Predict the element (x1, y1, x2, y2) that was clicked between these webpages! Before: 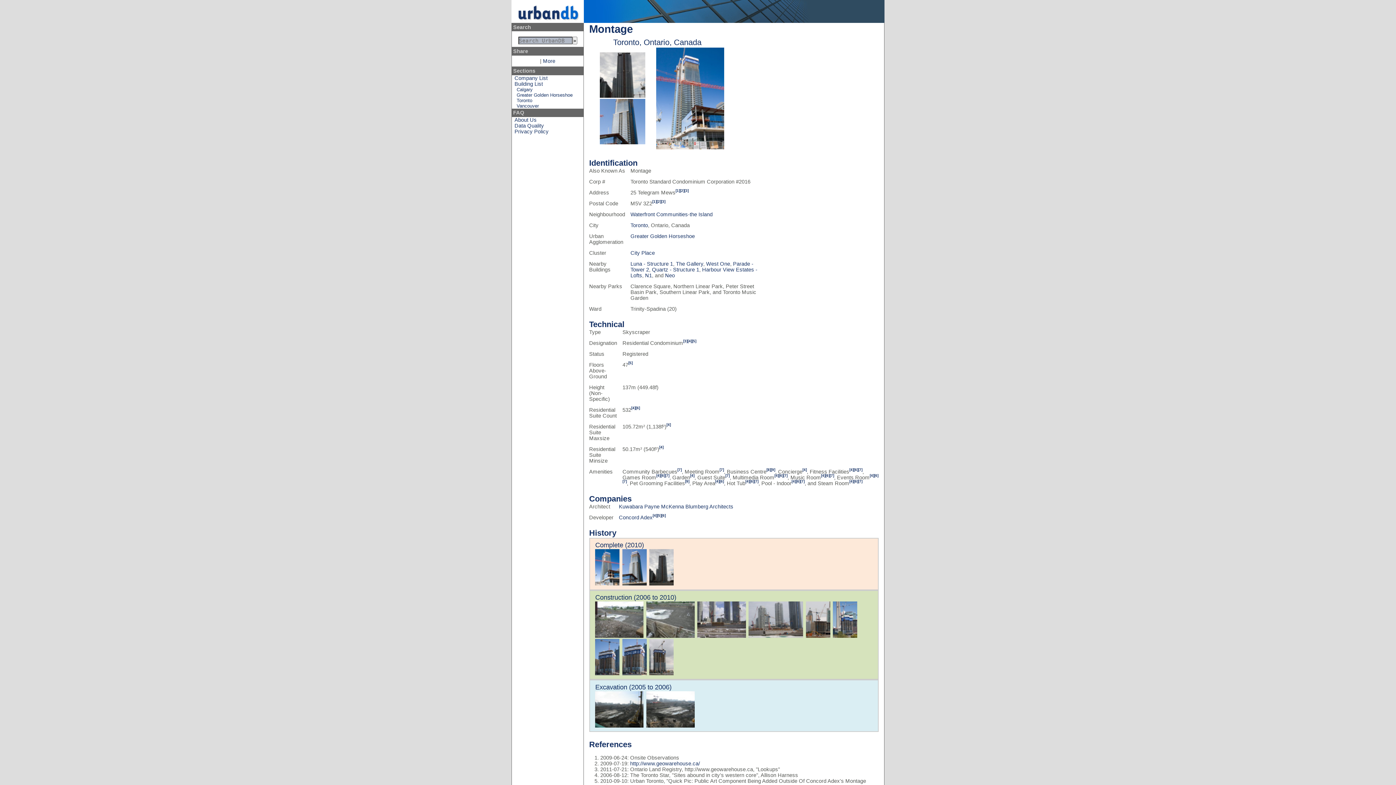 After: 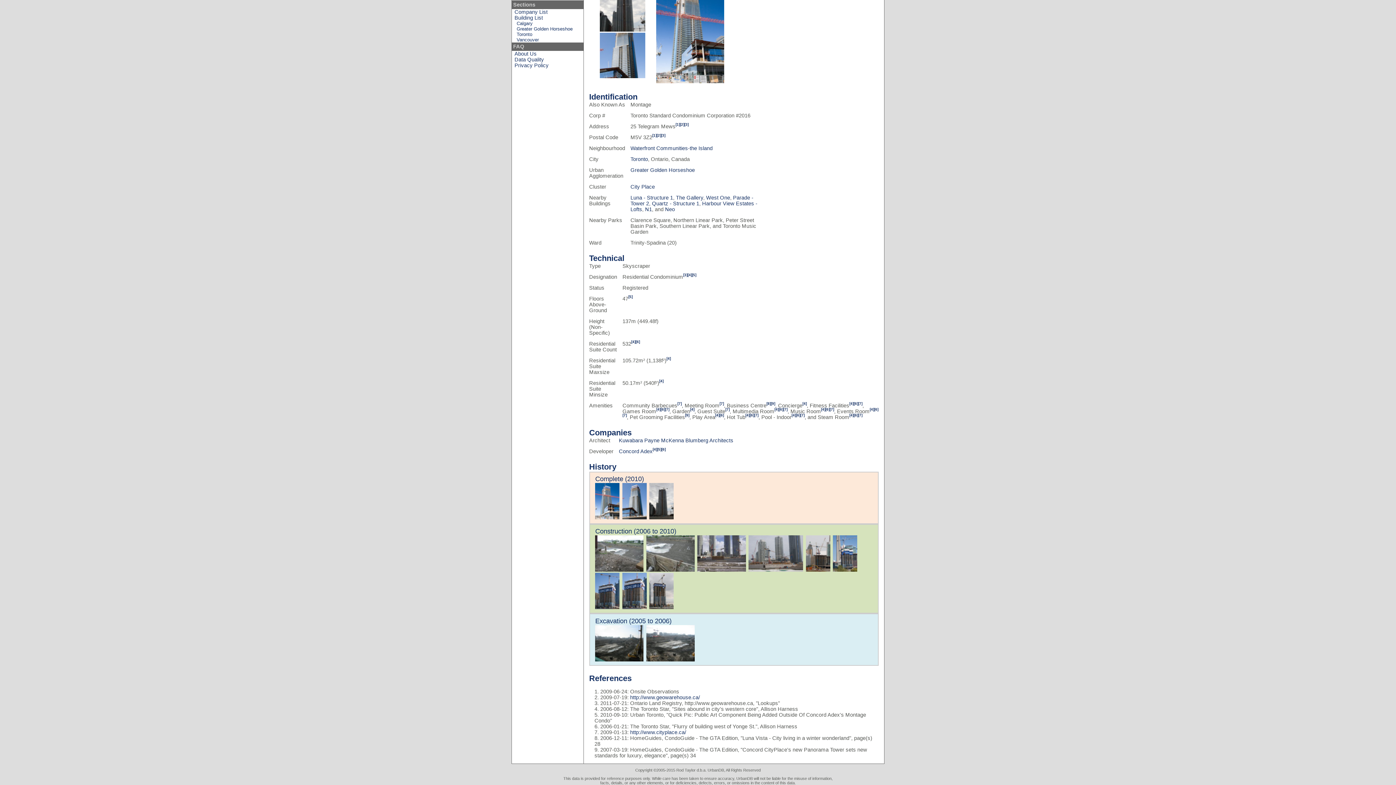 Action: label: [3] bbox: (683, 339, 687, 343)